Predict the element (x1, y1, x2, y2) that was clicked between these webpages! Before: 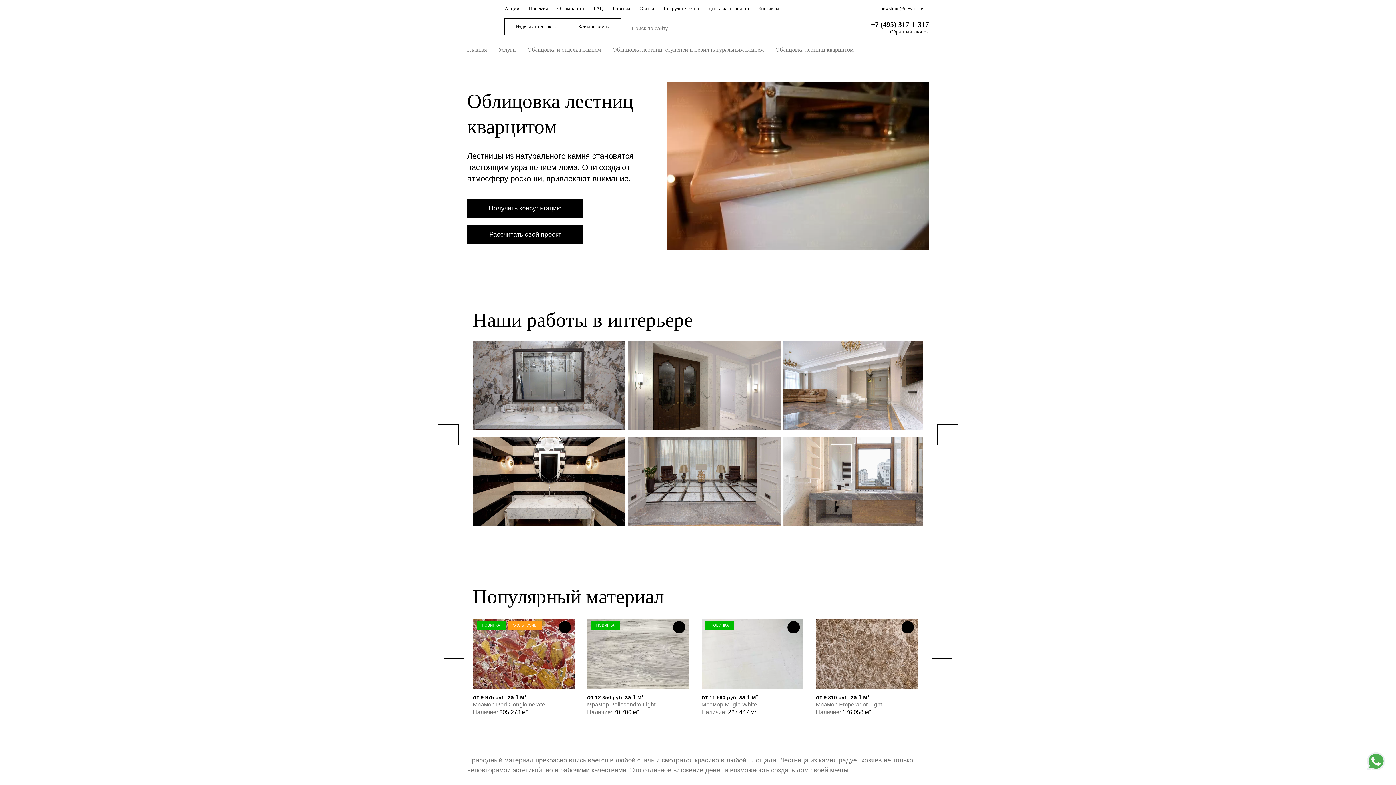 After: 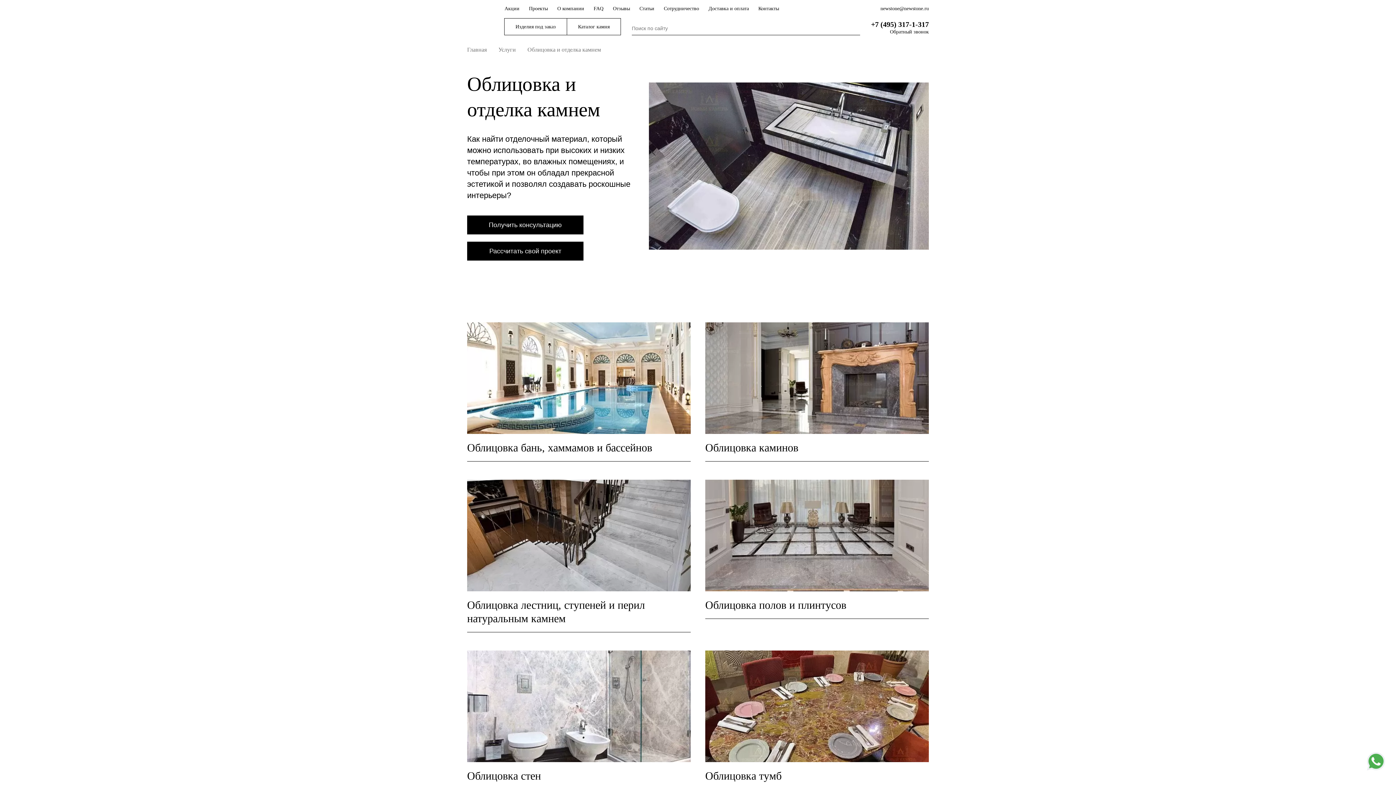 Action: bbox: (527, 46, 601, 52) label: Облицовка и отделка камнем